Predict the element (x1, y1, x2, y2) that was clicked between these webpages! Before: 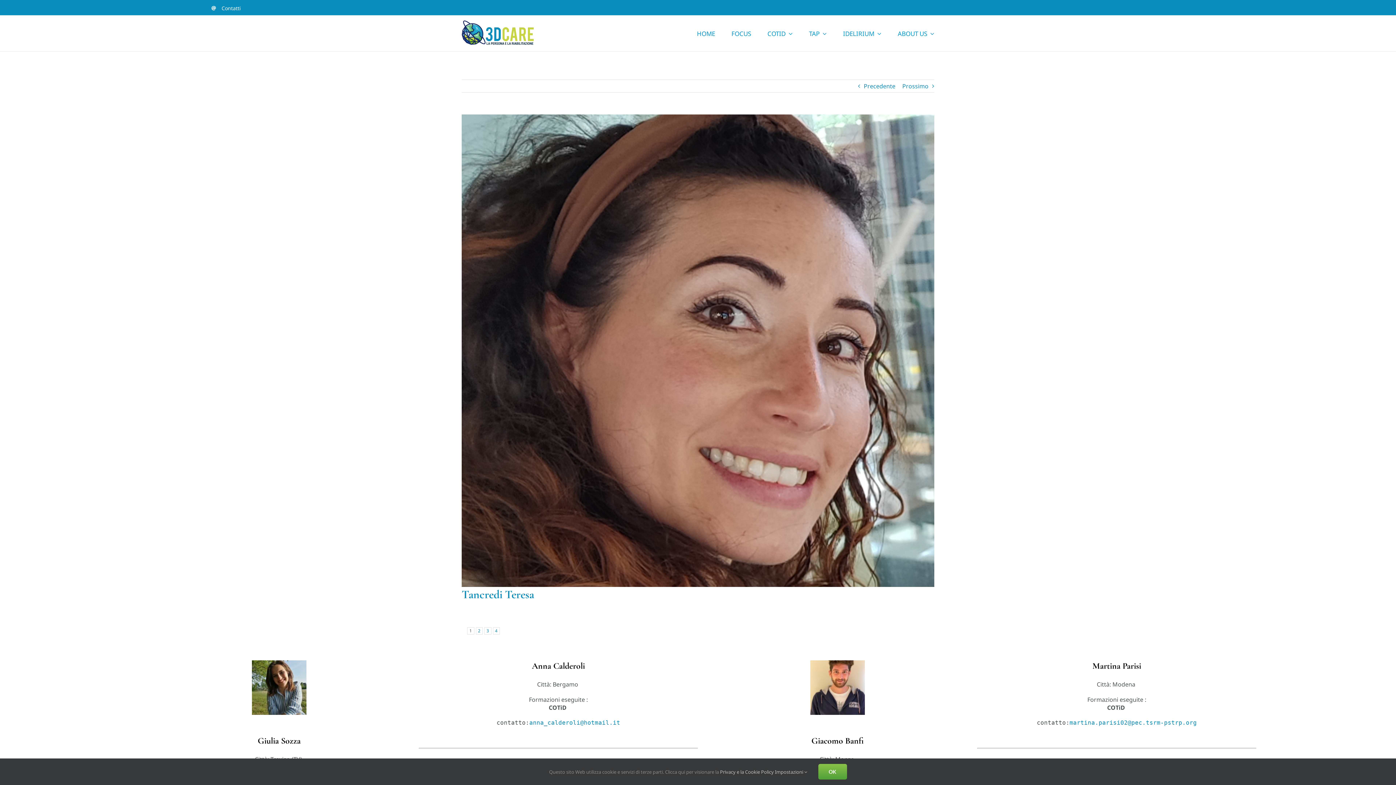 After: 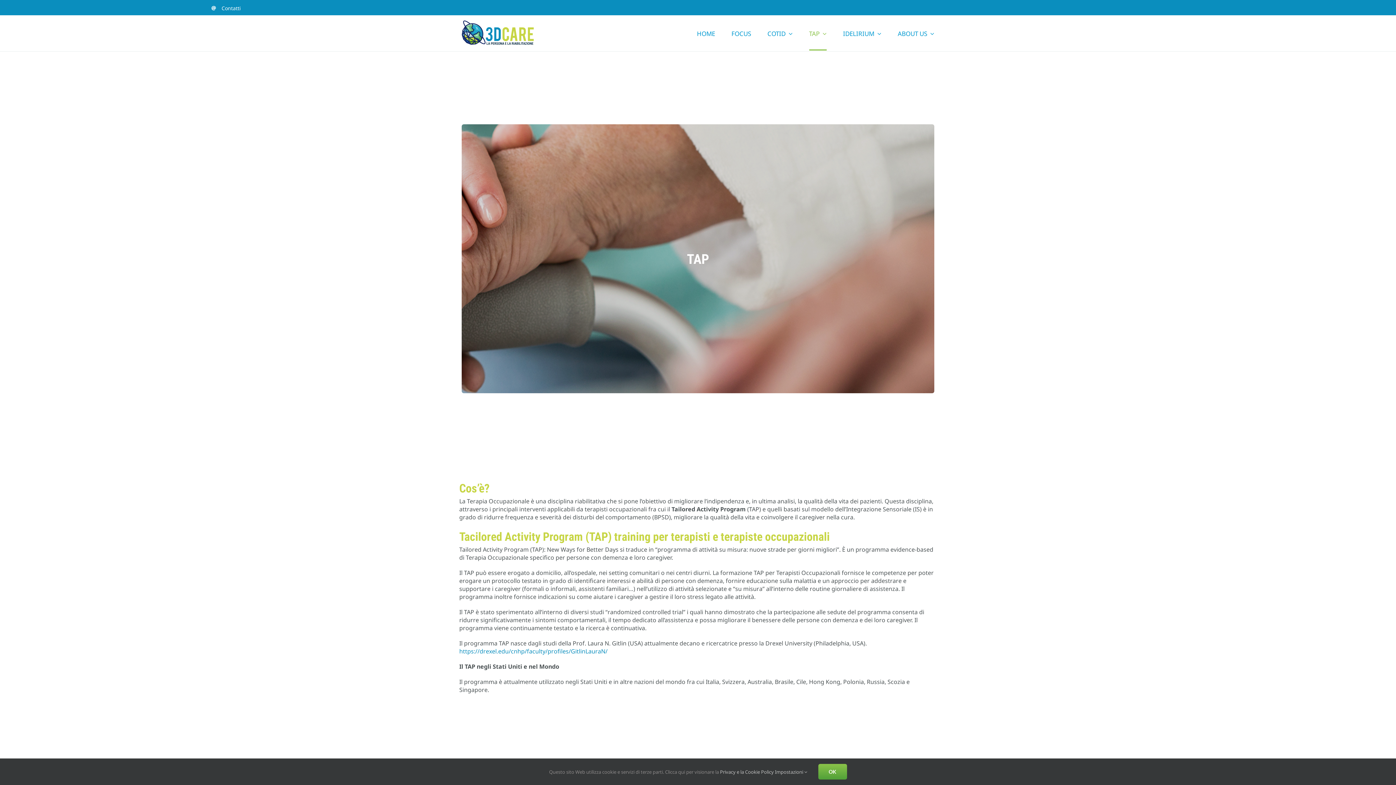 Action: bbox: (809, 15, 826, 50) label: TAP